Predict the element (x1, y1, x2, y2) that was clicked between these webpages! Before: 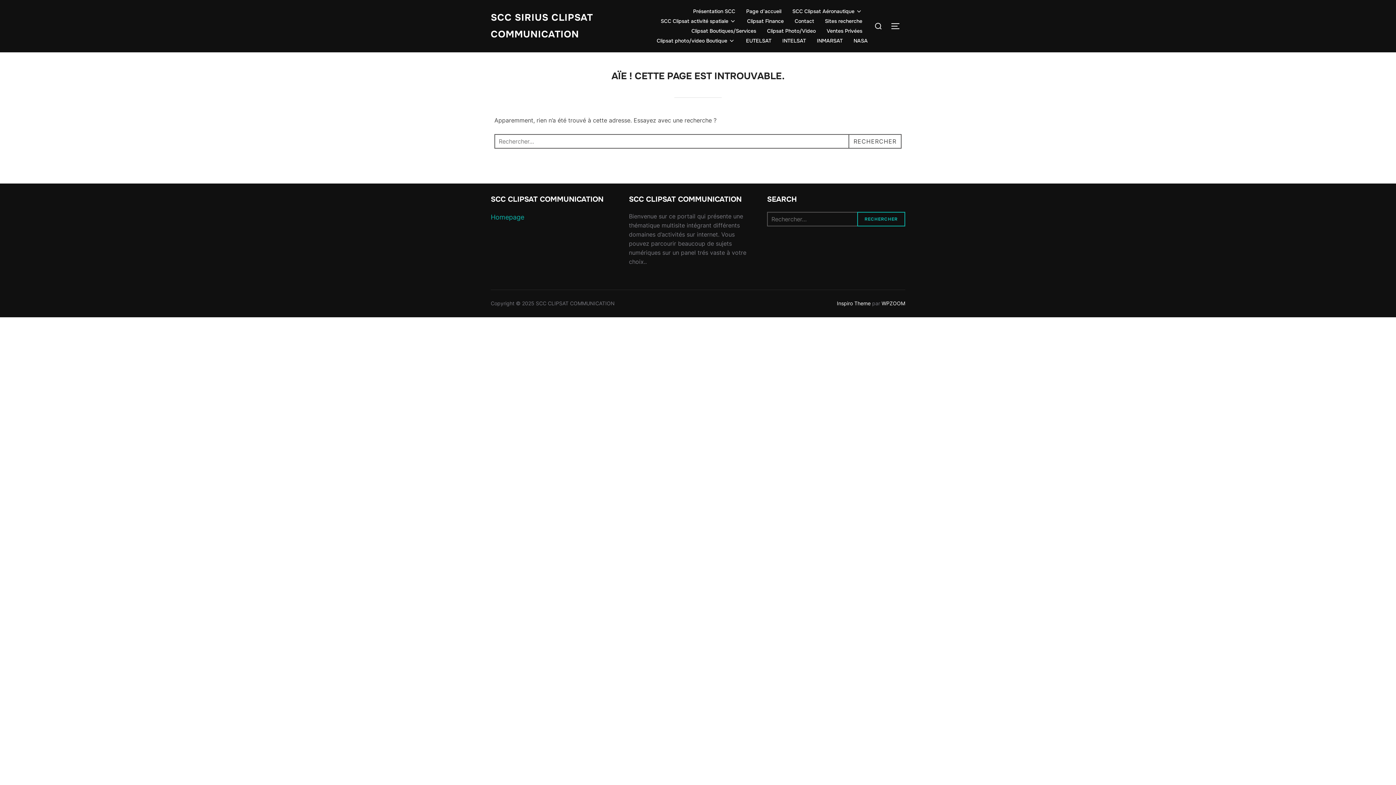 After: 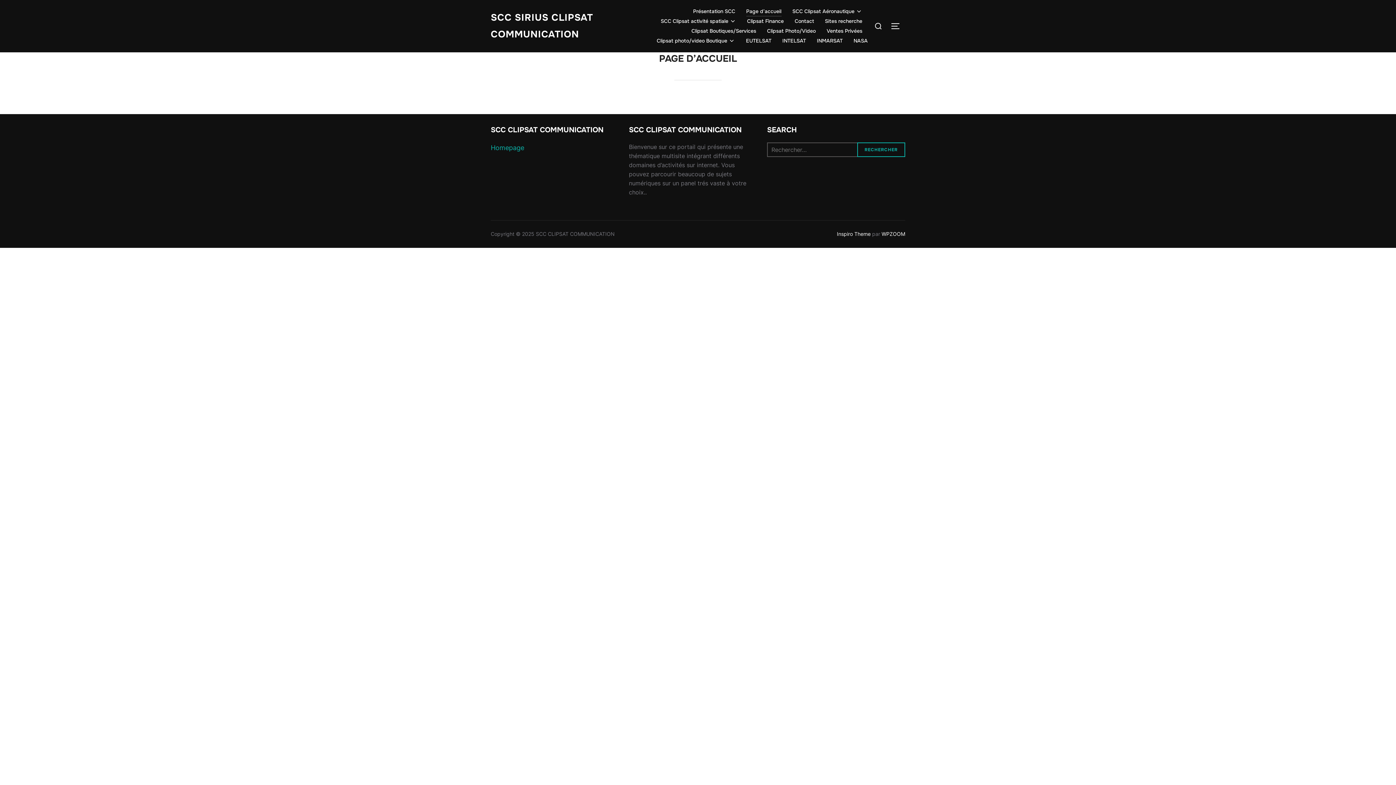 Action: bbox: (746, 6, 781, 16) label: Page d’accueil